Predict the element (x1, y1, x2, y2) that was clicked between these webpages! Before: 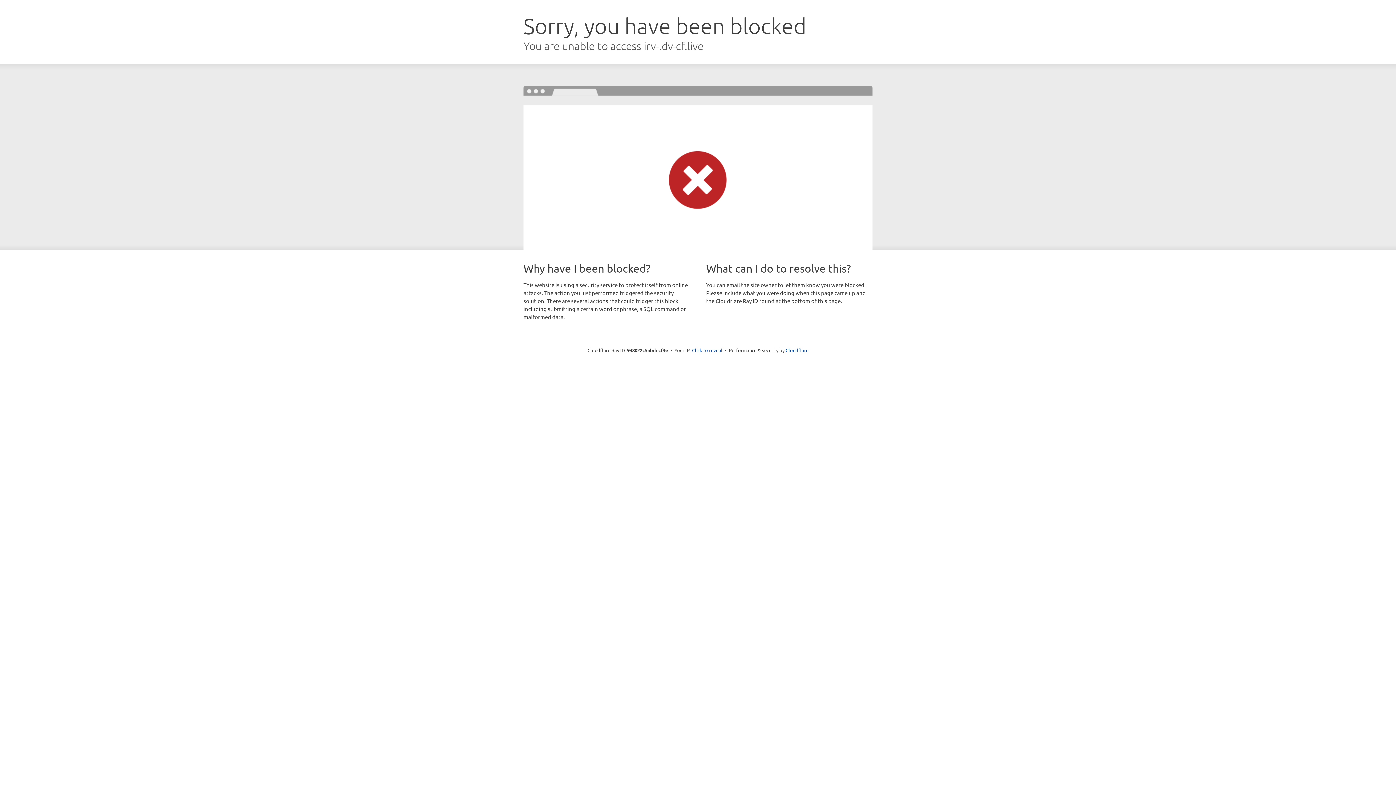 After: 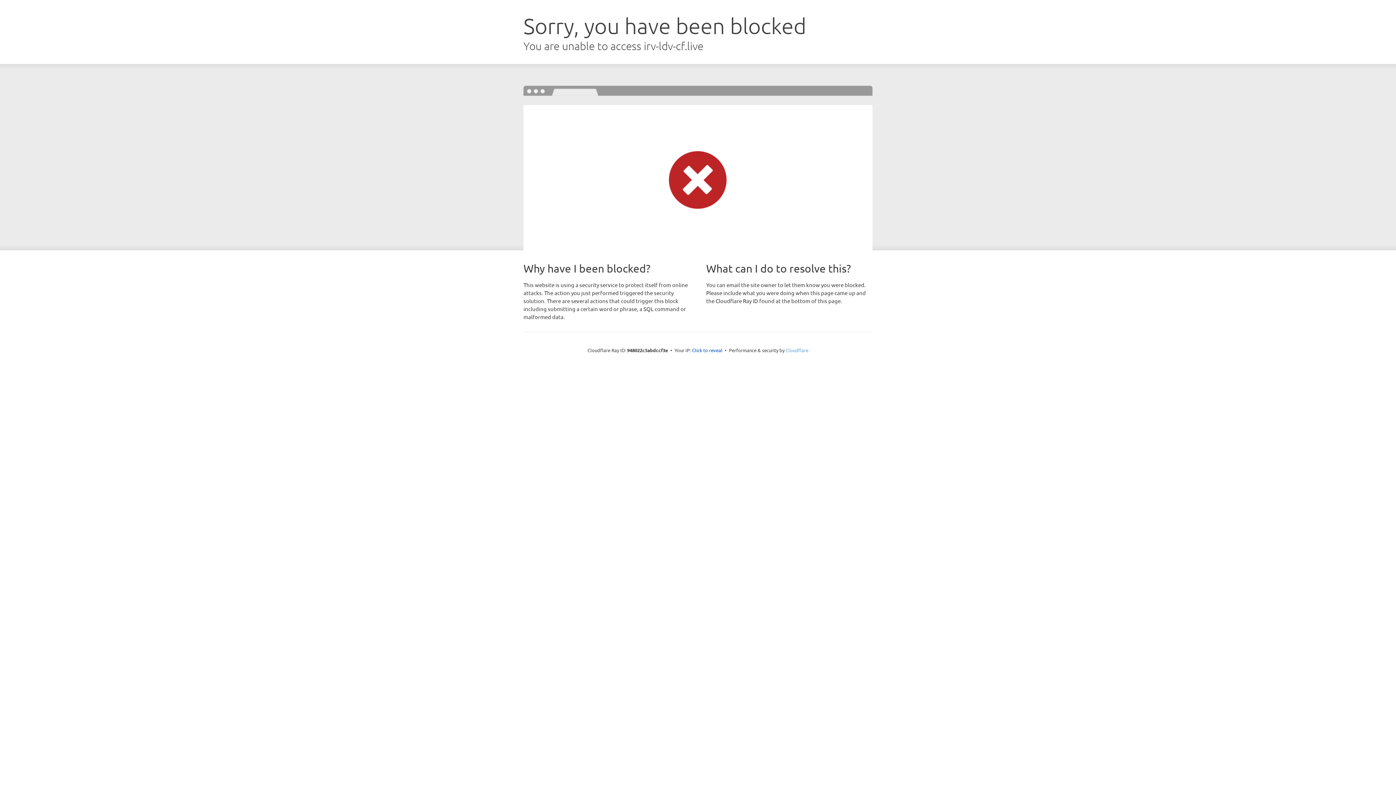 Action: label: Cloudflare bbox: (785, 347, 808, 353)